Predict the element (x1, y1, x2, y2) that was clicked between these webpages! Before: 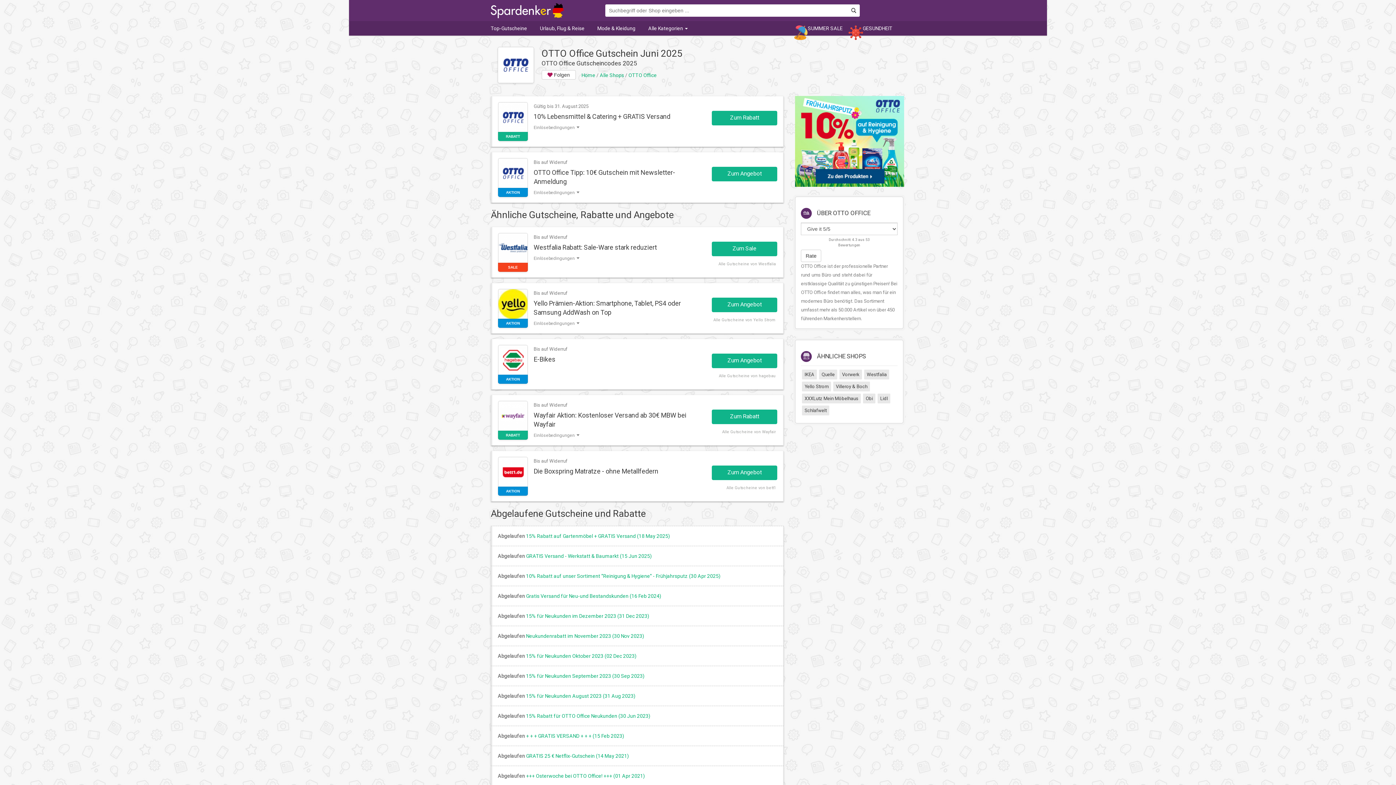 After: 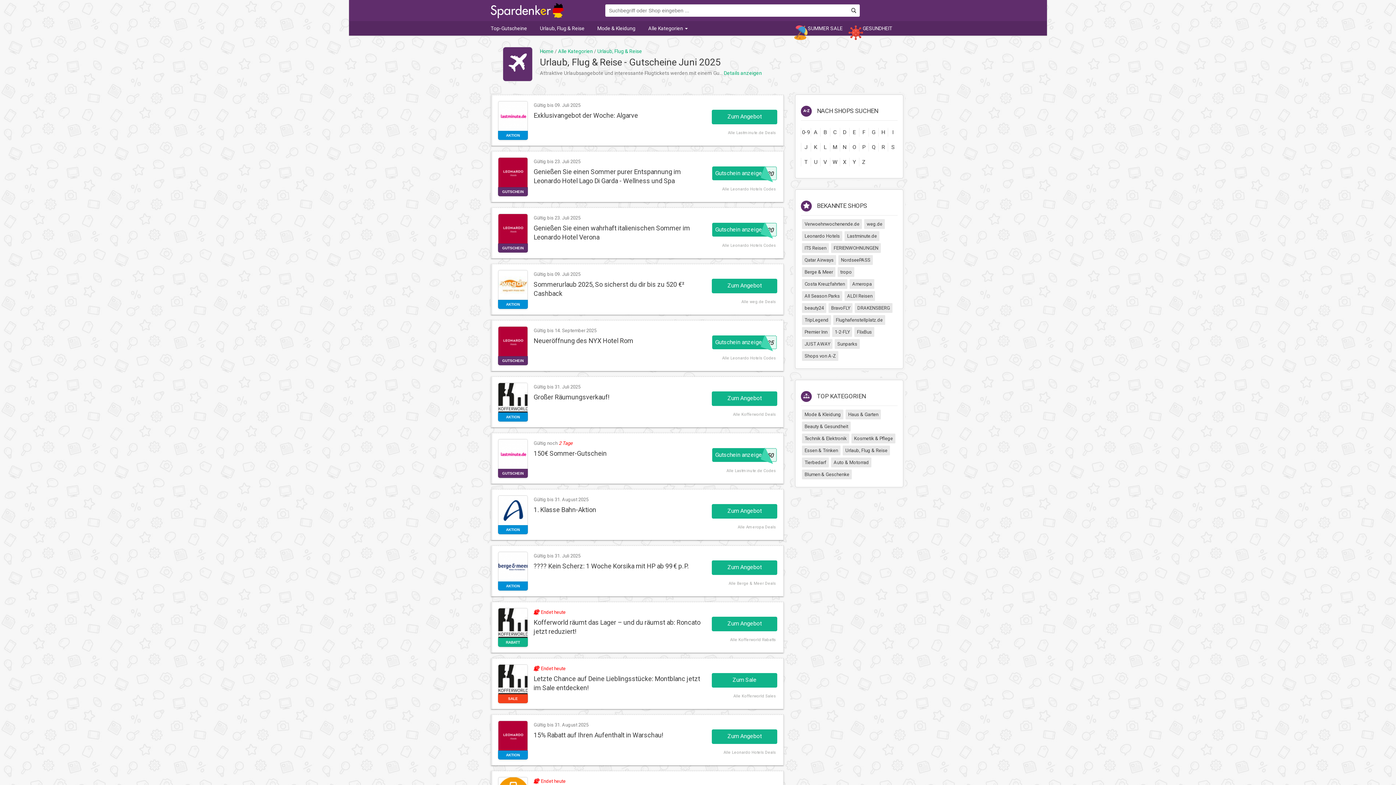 Action: label: Urlaub, Flug & Reise bbox: (540, 21, 597, 35)